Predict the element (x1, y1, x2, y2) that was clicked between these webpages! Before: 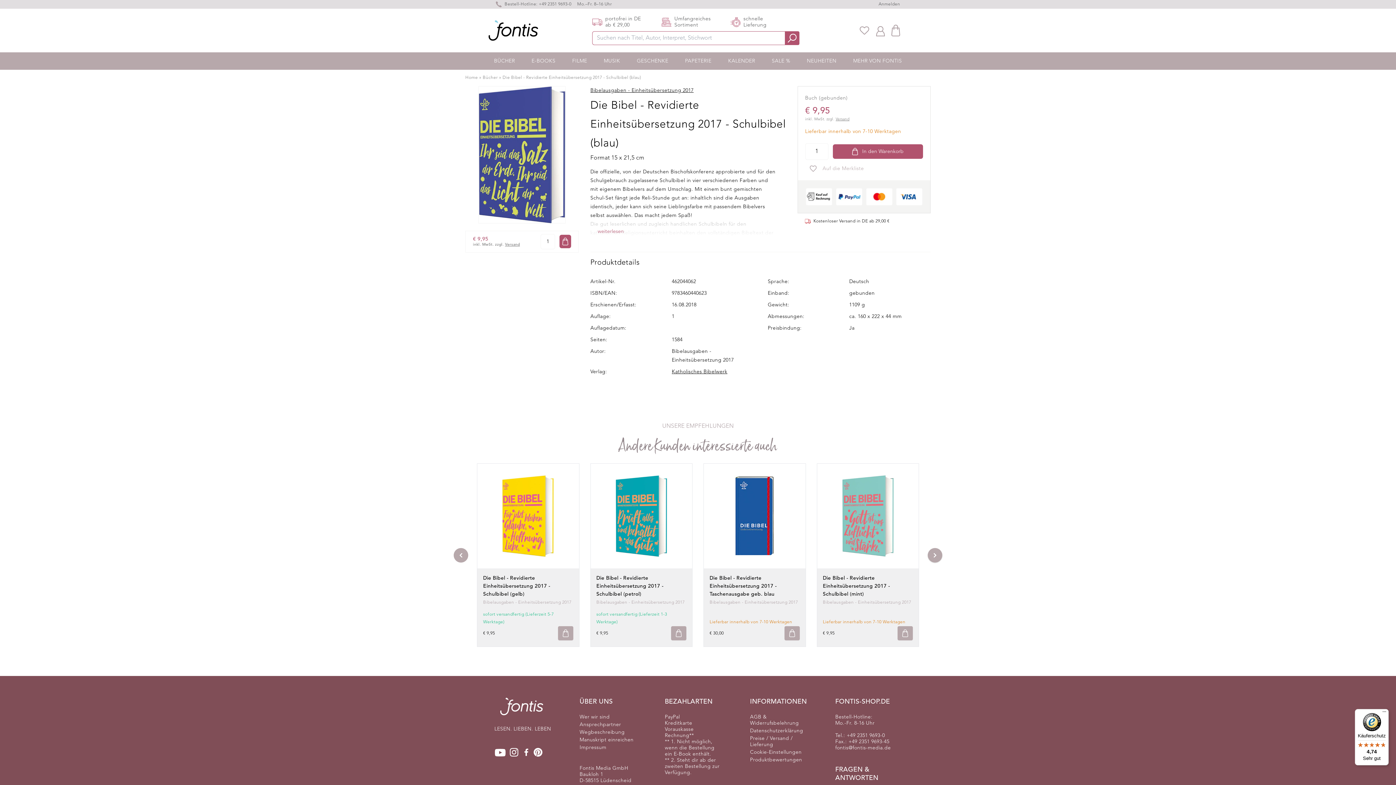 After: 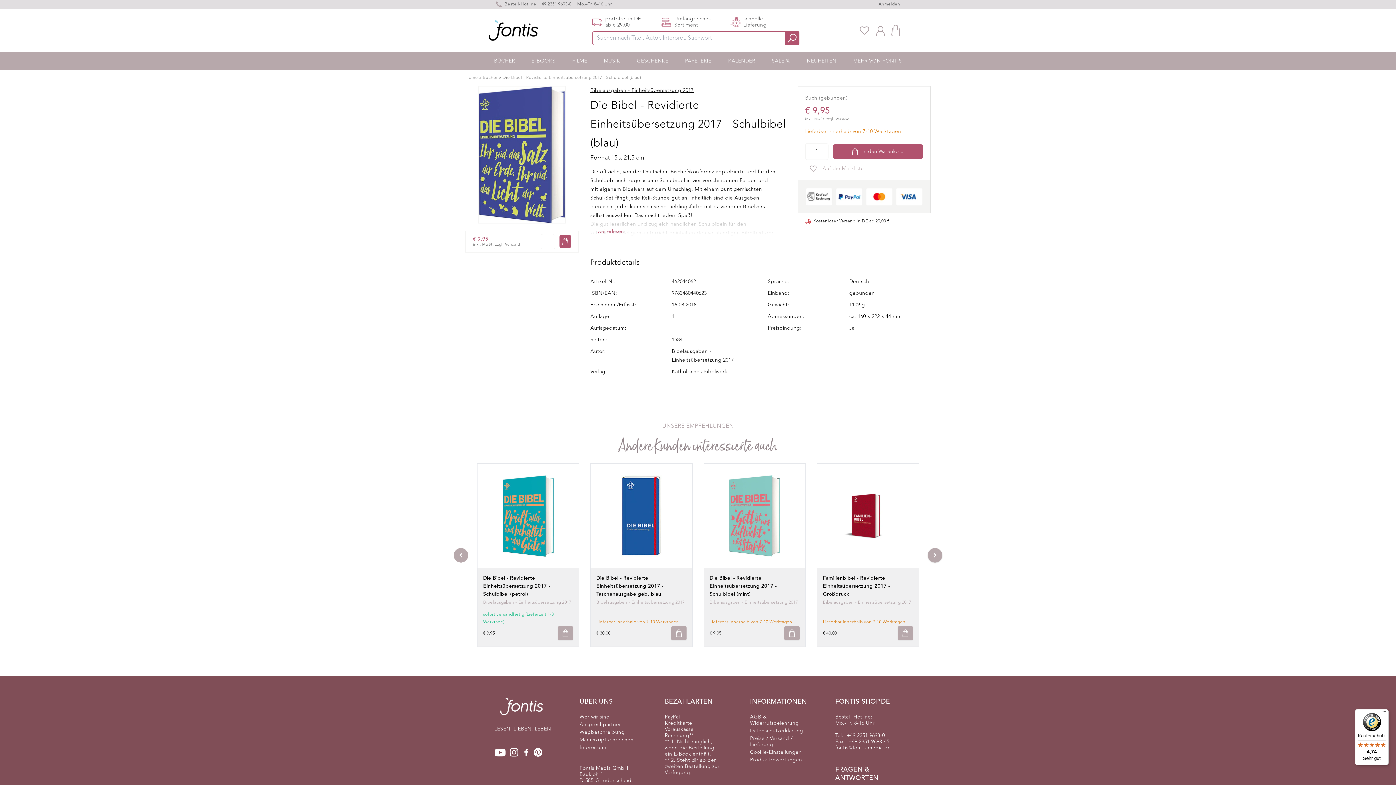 Action: bbox: (928, 548, 942, 562)